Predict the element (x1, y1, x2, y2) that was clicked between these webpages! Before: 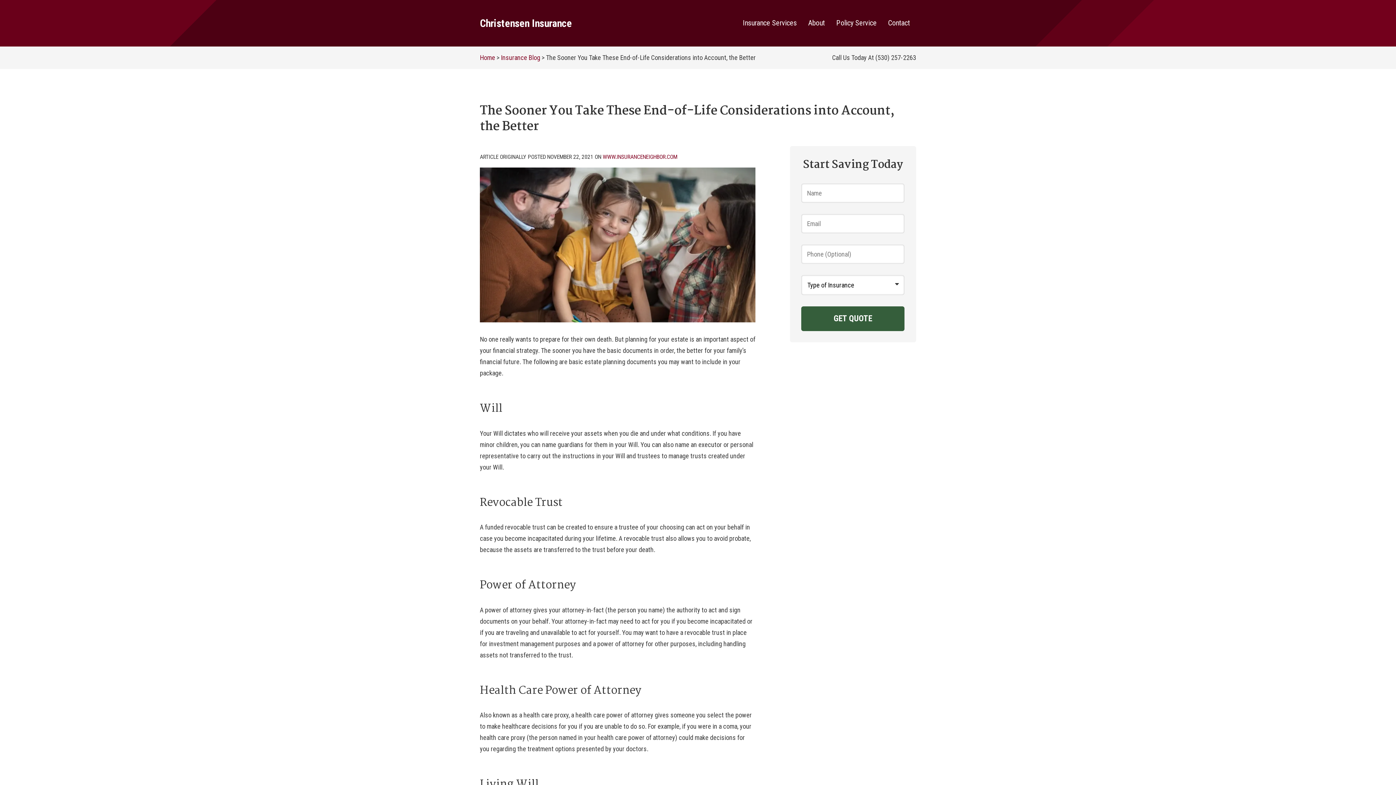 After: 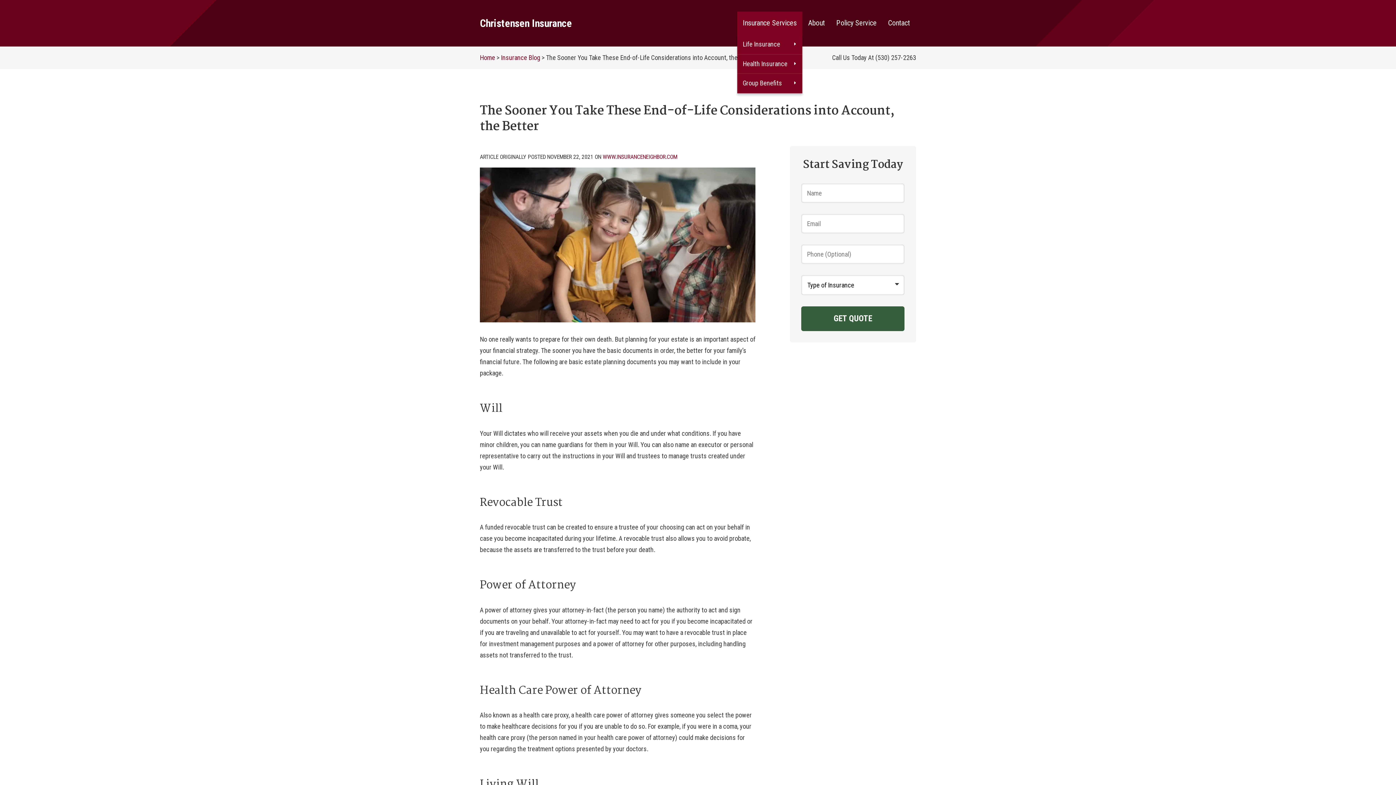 Action: bbox: (737, 11, 802, 34) label: Insurance Services